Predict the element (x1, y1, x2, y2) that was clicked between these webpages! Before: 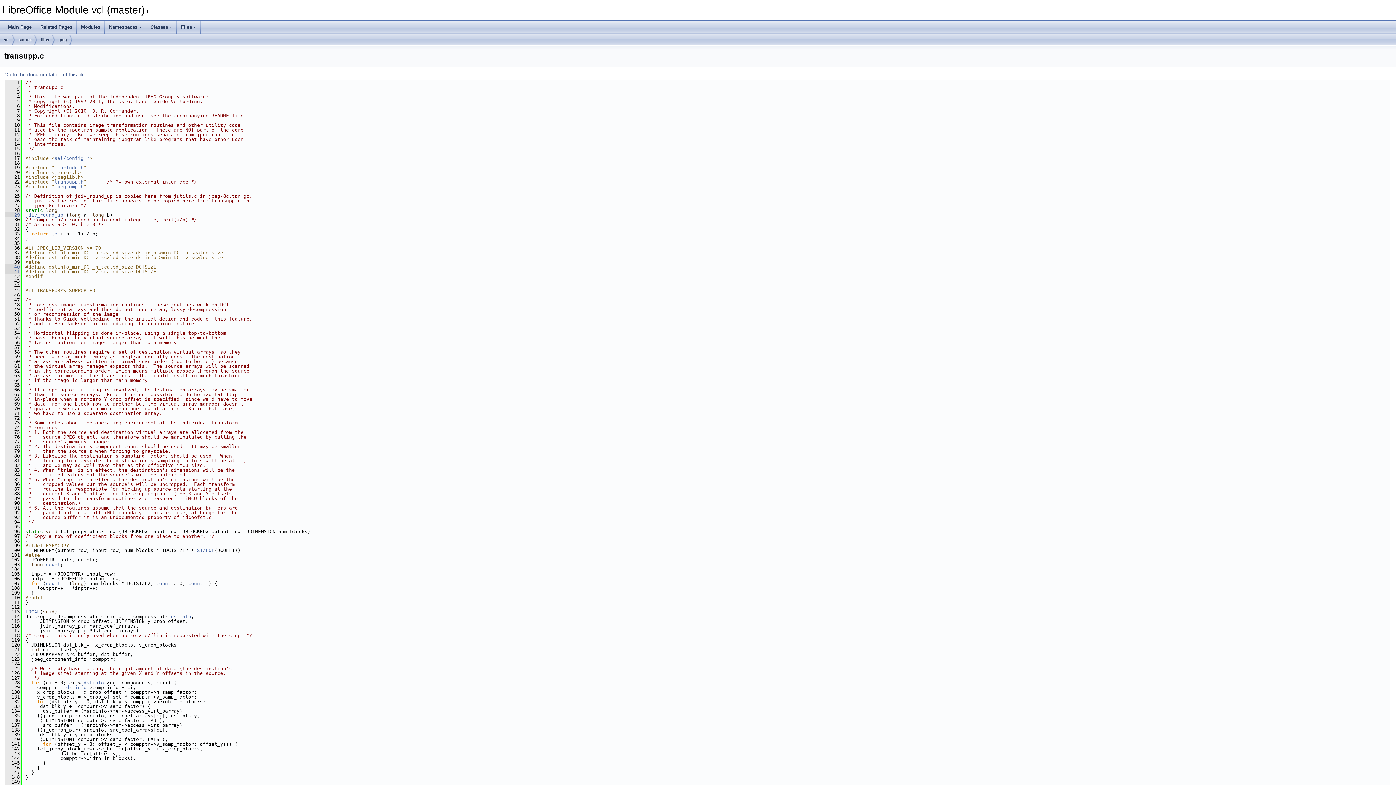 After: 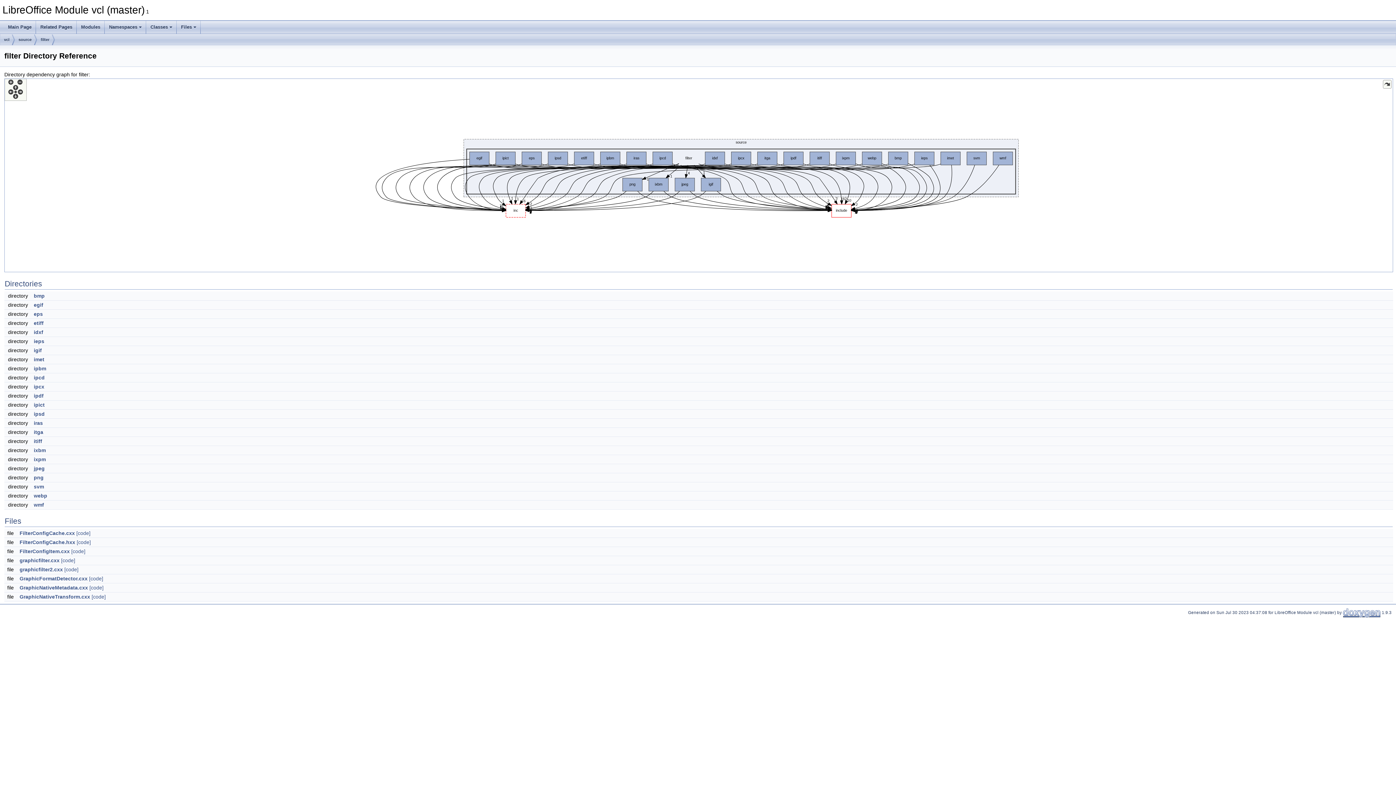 Action: bbox: (40, 34, 49, 45) label: filter